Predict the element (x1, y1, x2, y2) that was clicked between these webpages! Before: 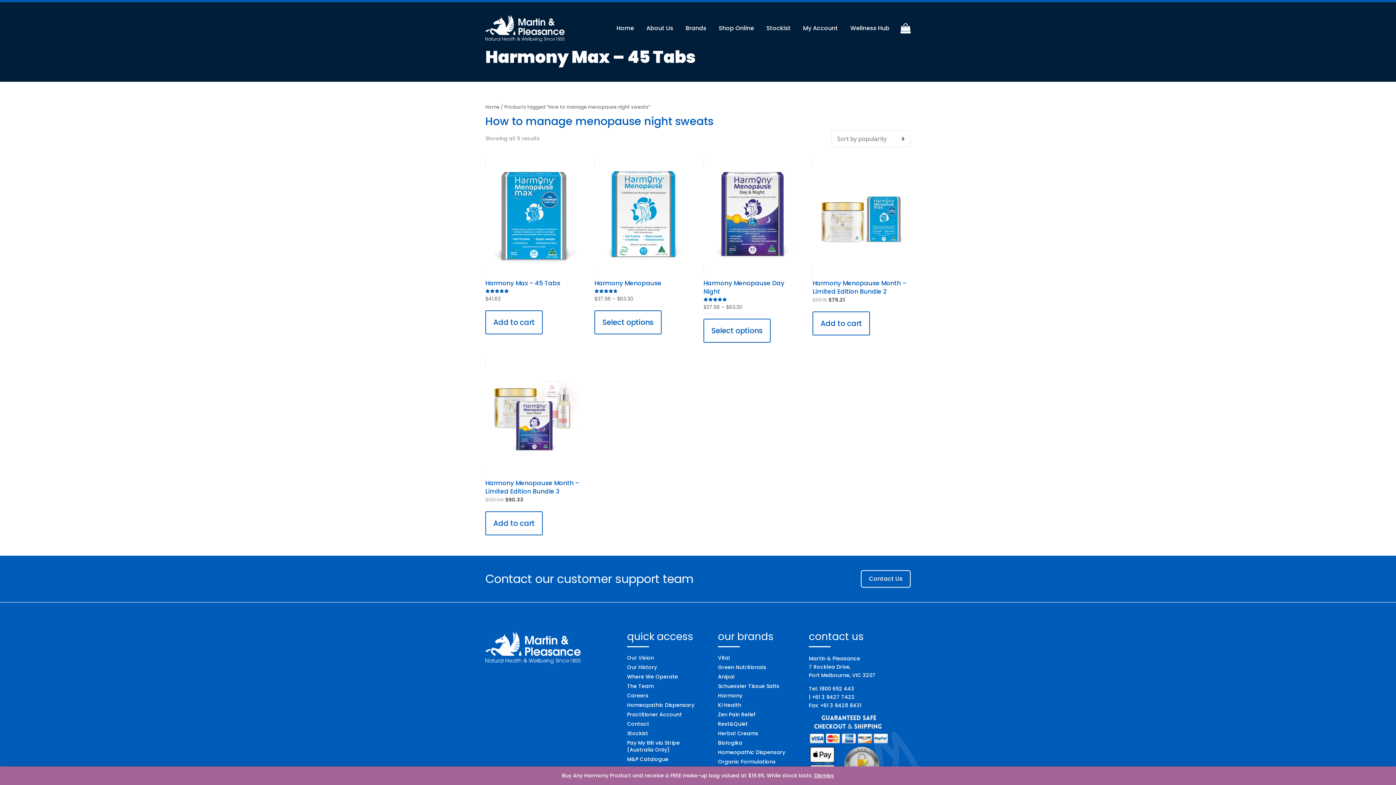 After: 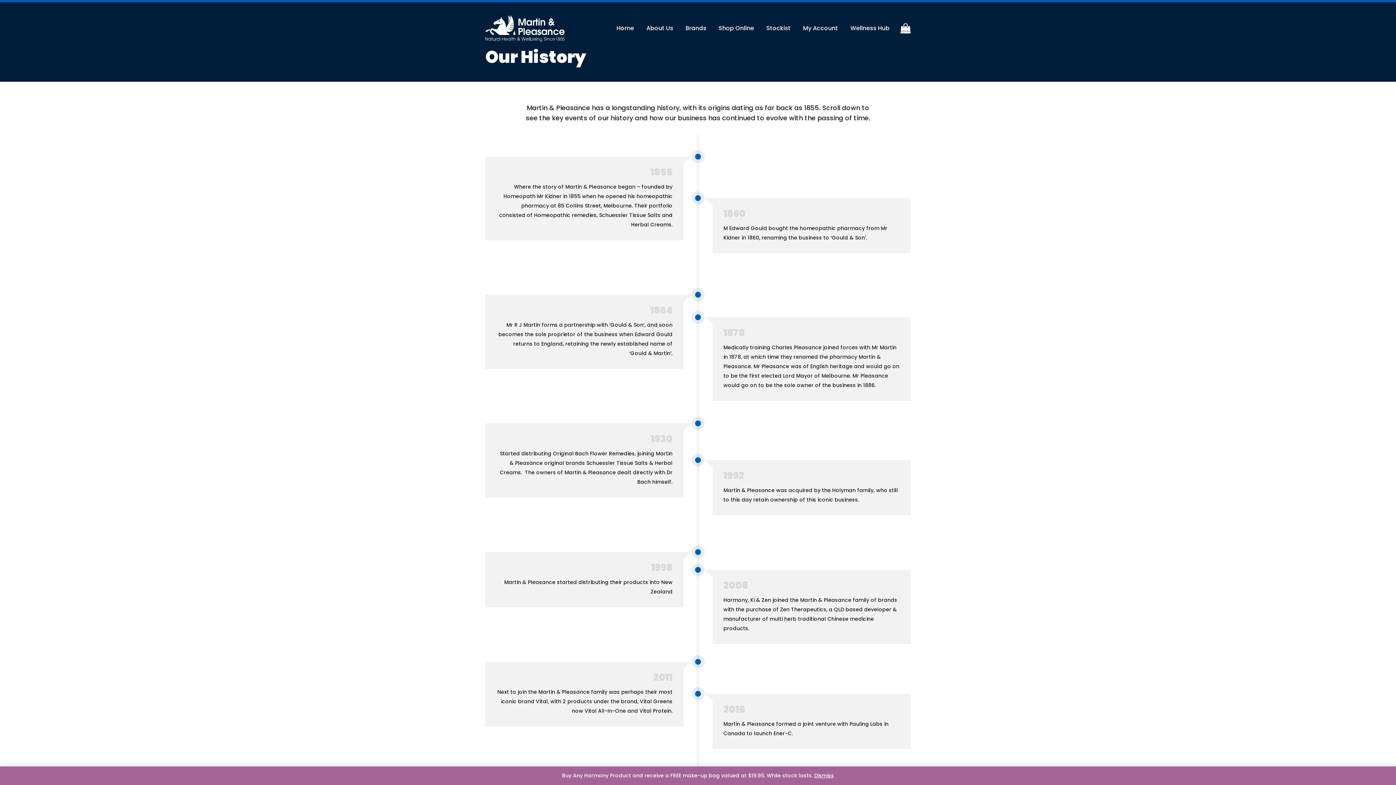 Action: bbox: (627, 663, 657, 671) label: Our History